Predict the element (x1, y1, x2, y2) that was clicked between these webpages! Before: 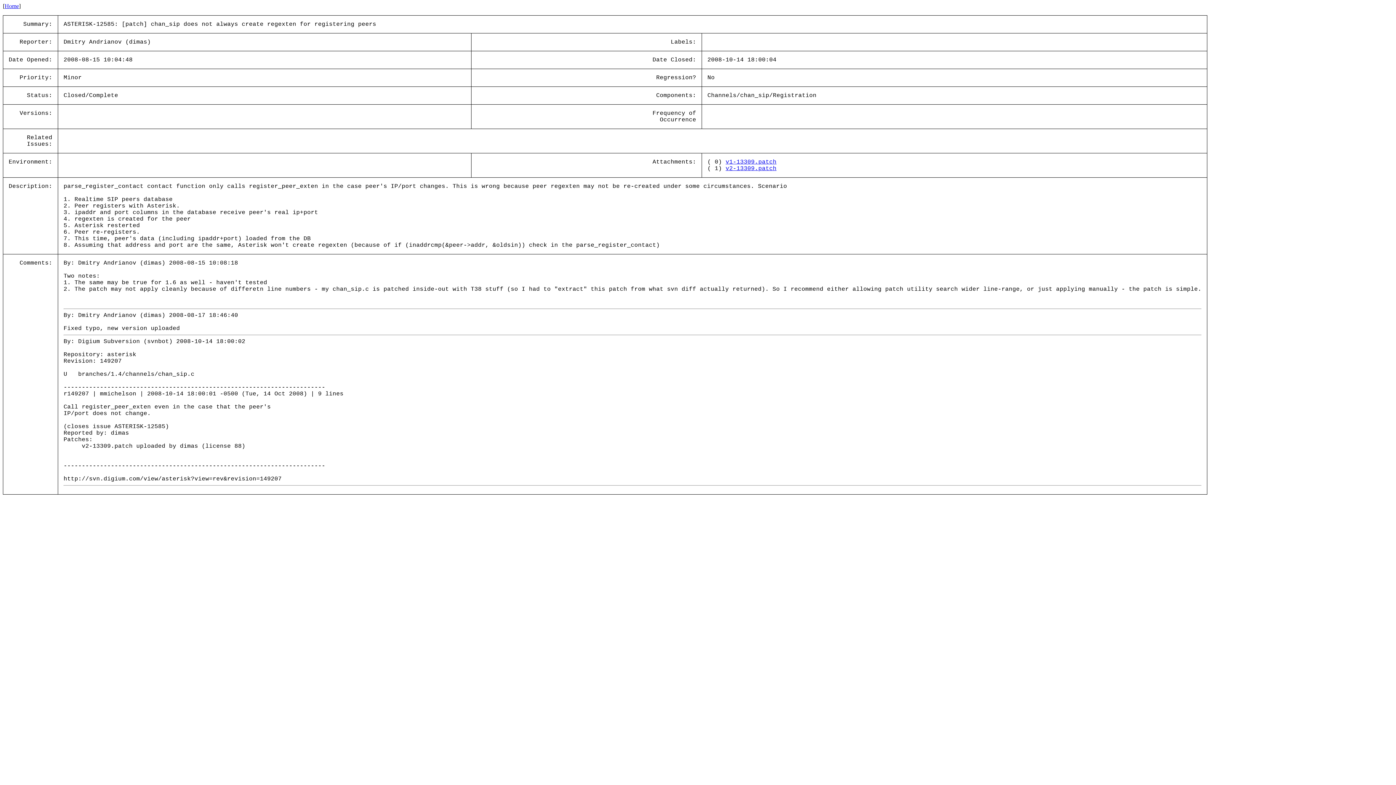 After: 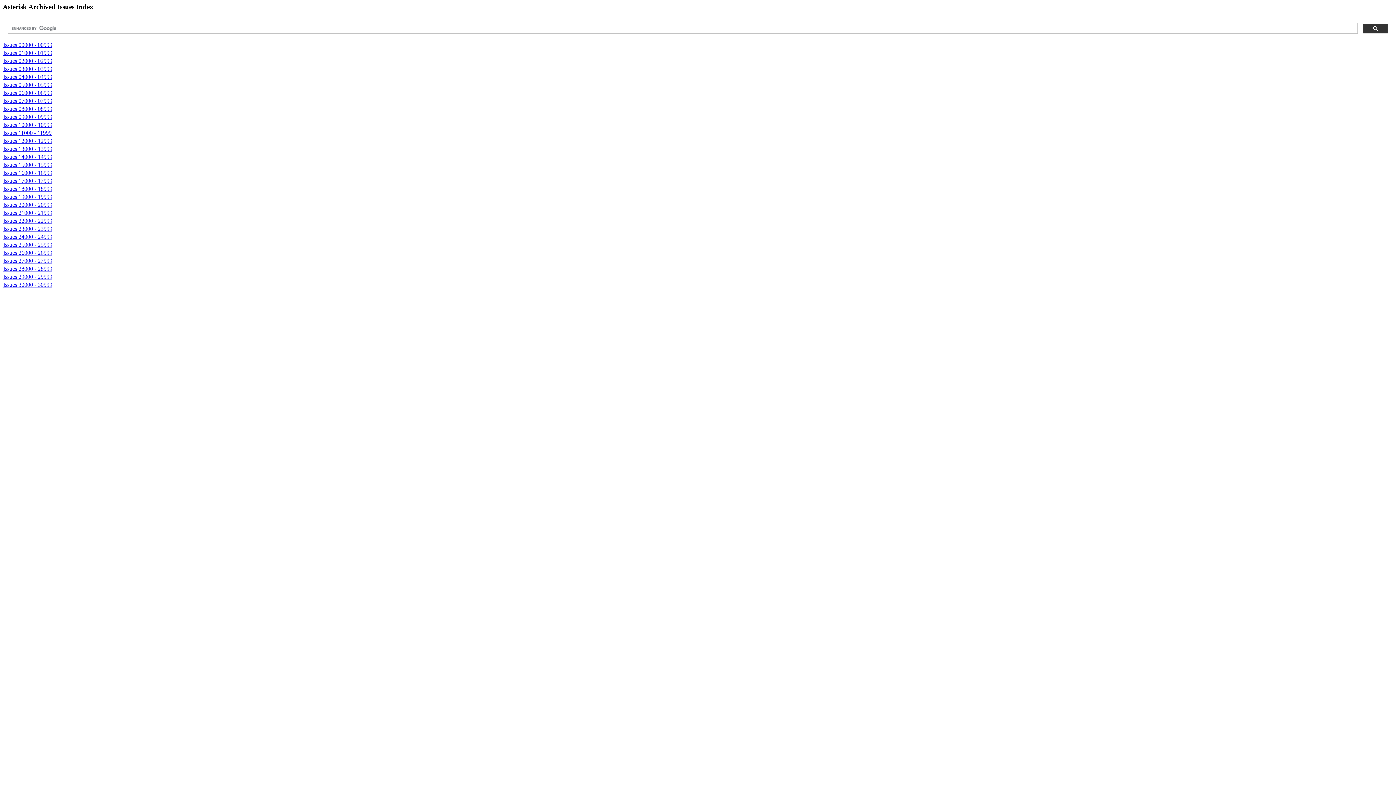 Action: bbox: (4, 2, 18, 9) label: Home